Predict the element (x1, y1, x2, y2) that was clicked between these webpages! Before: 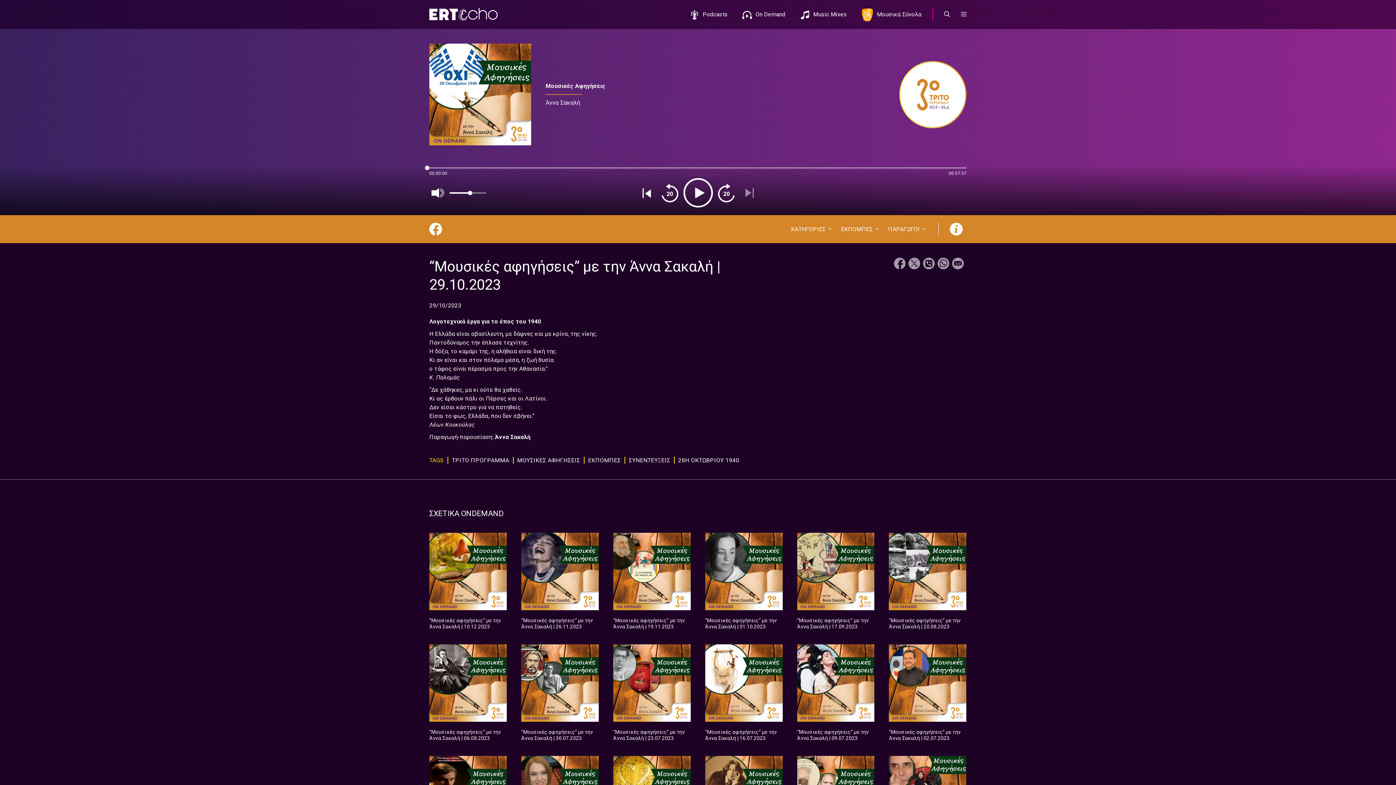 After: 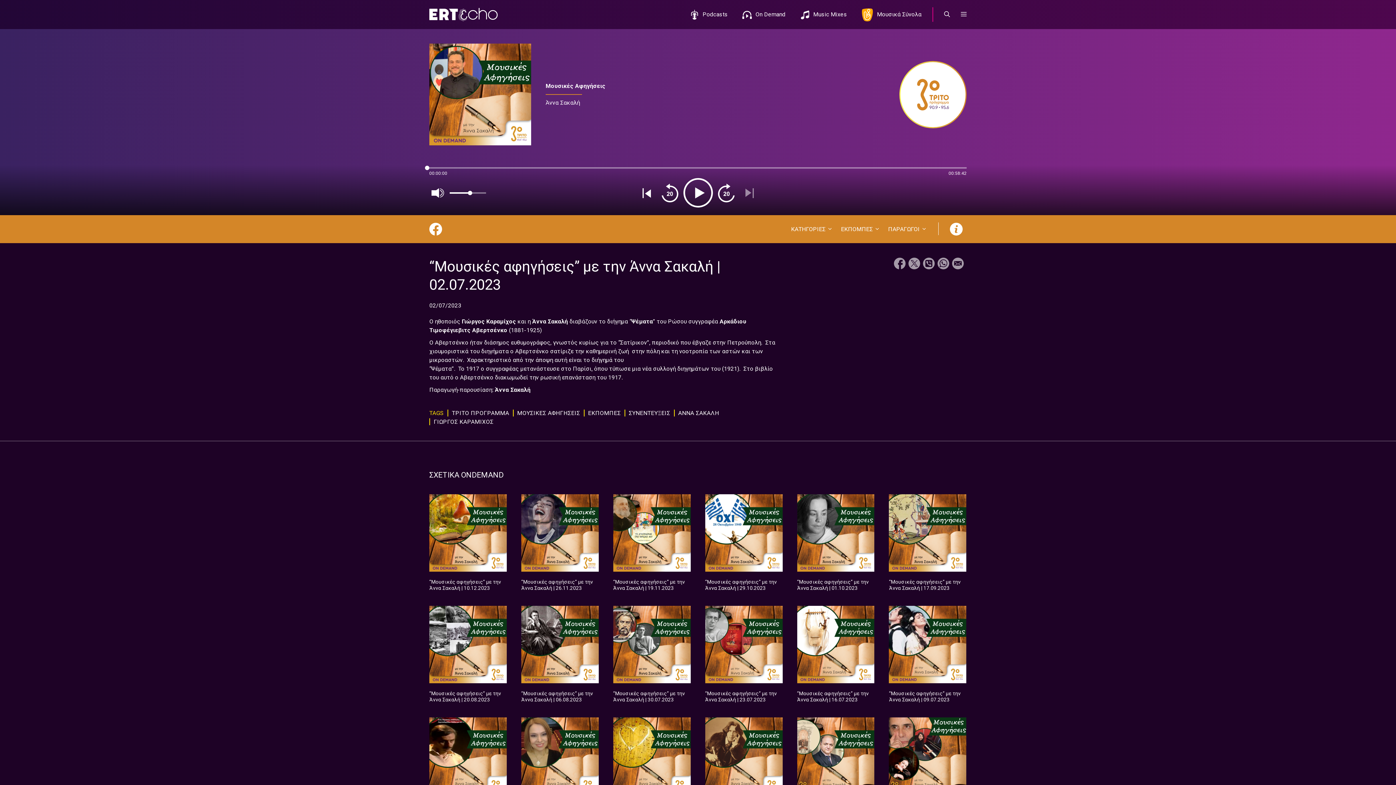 Action: bbox: (889, 644, 966, 722)